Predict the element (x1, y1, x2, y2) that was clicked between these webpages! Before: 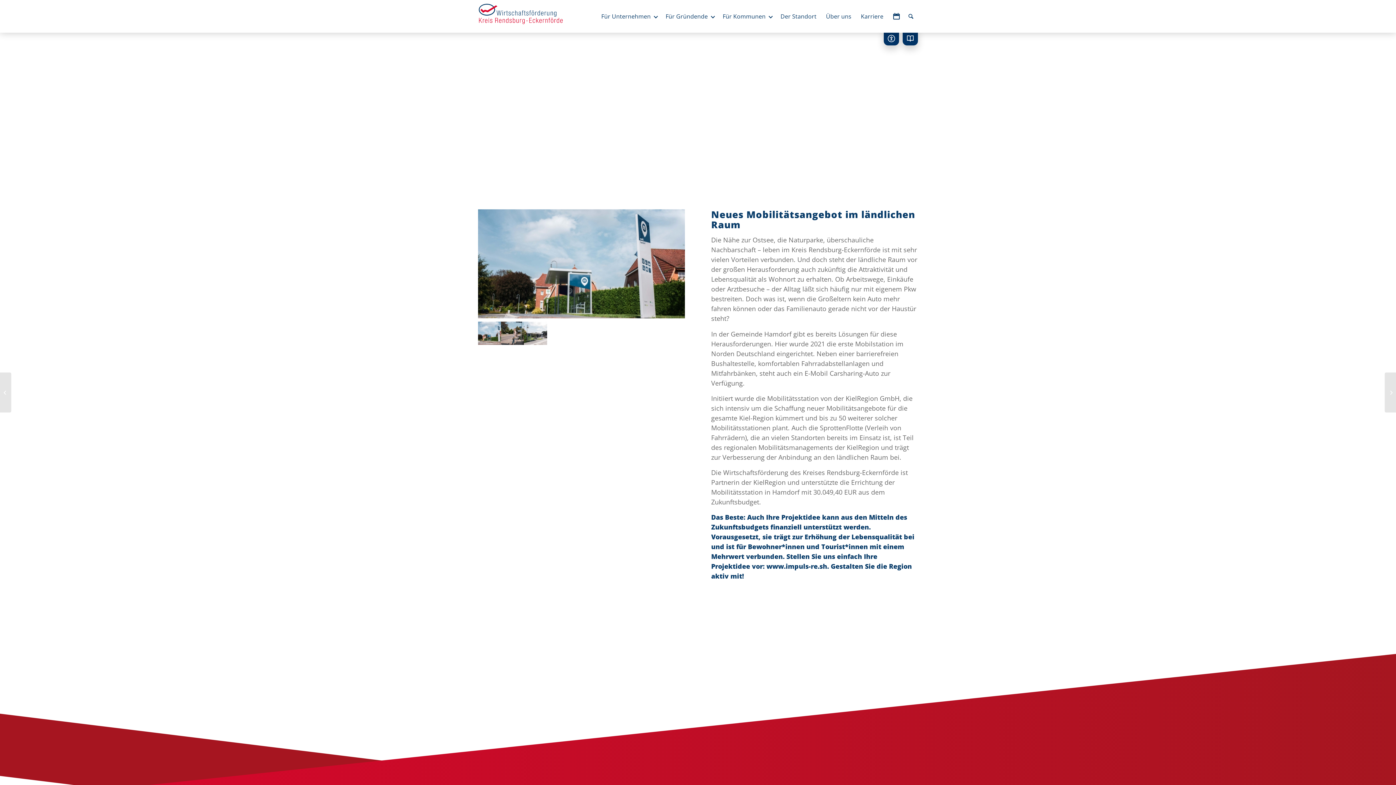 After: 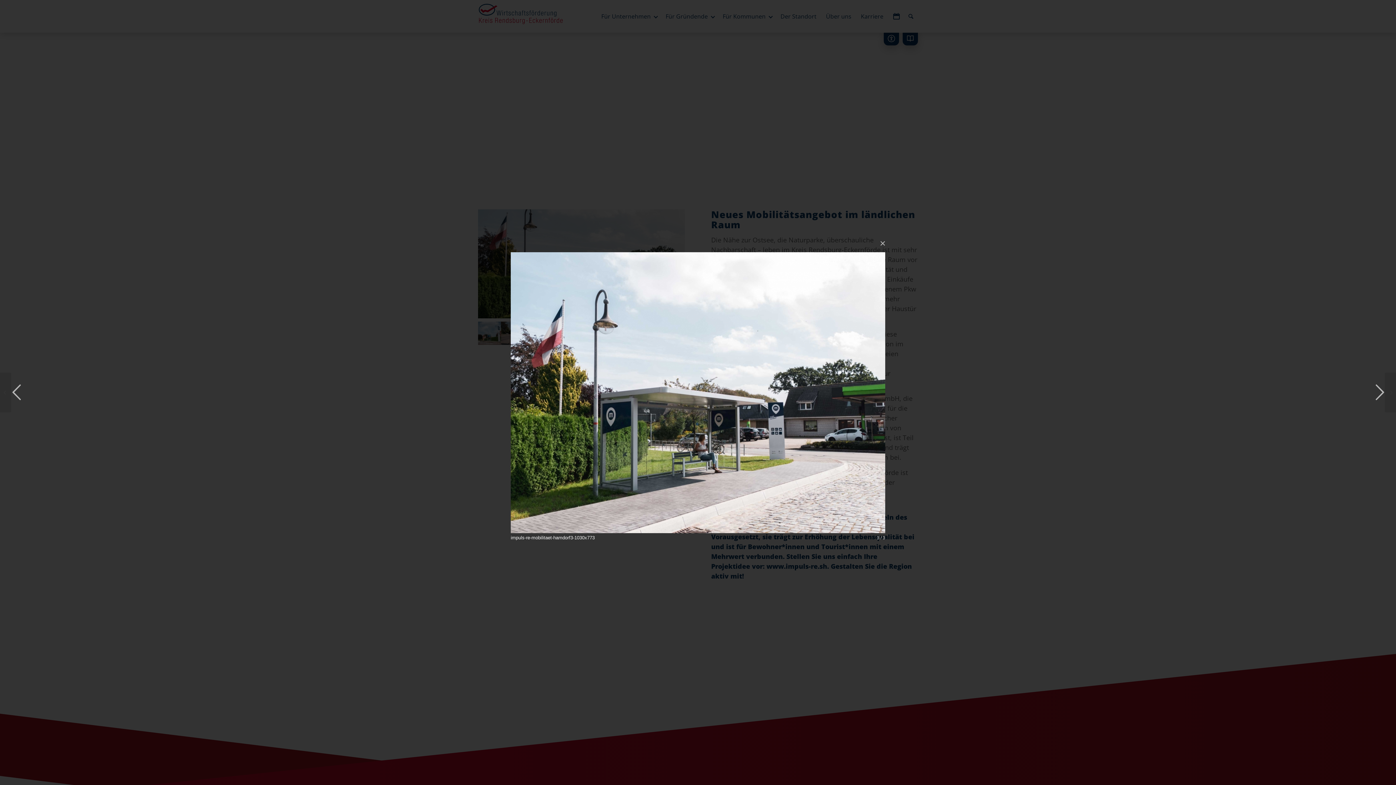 Action: bbox: (524, 318, 547, 344)